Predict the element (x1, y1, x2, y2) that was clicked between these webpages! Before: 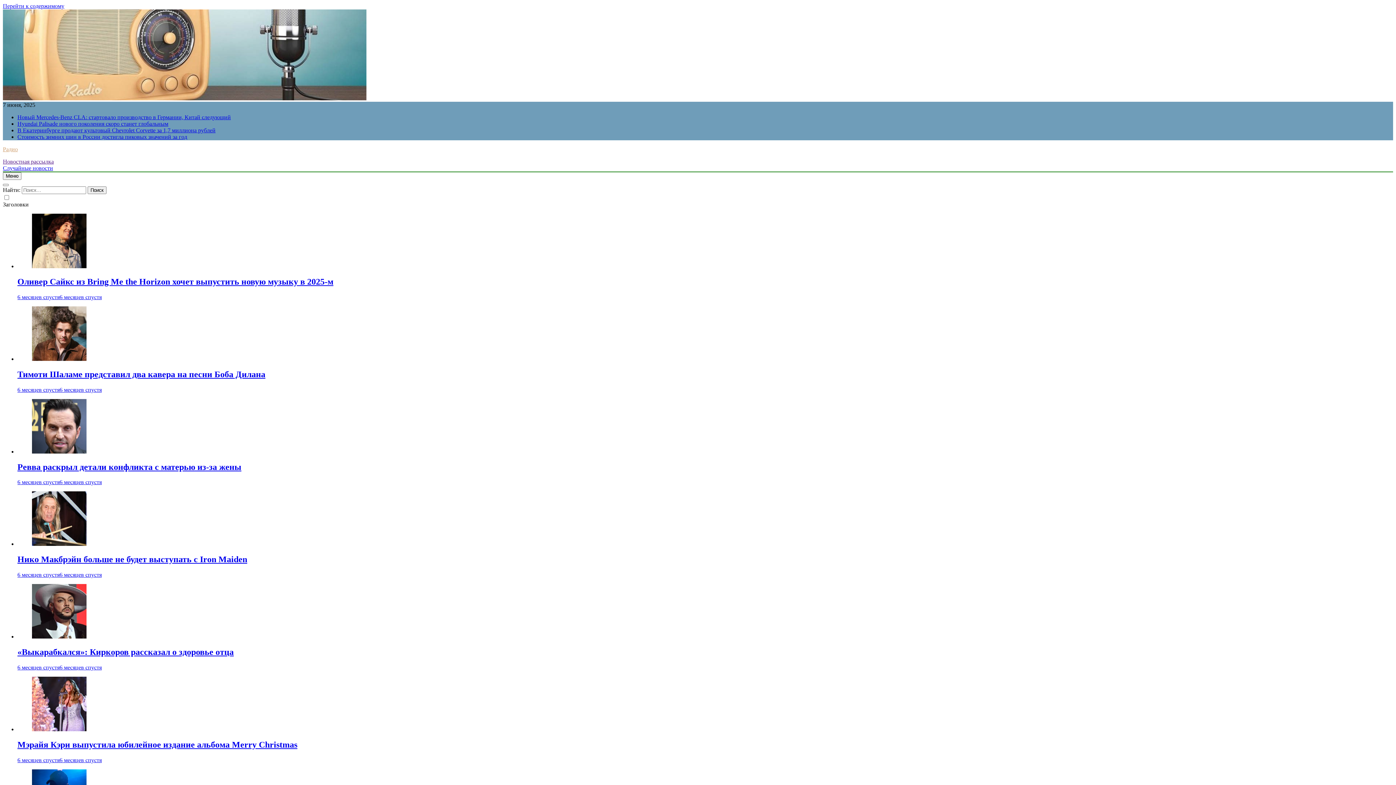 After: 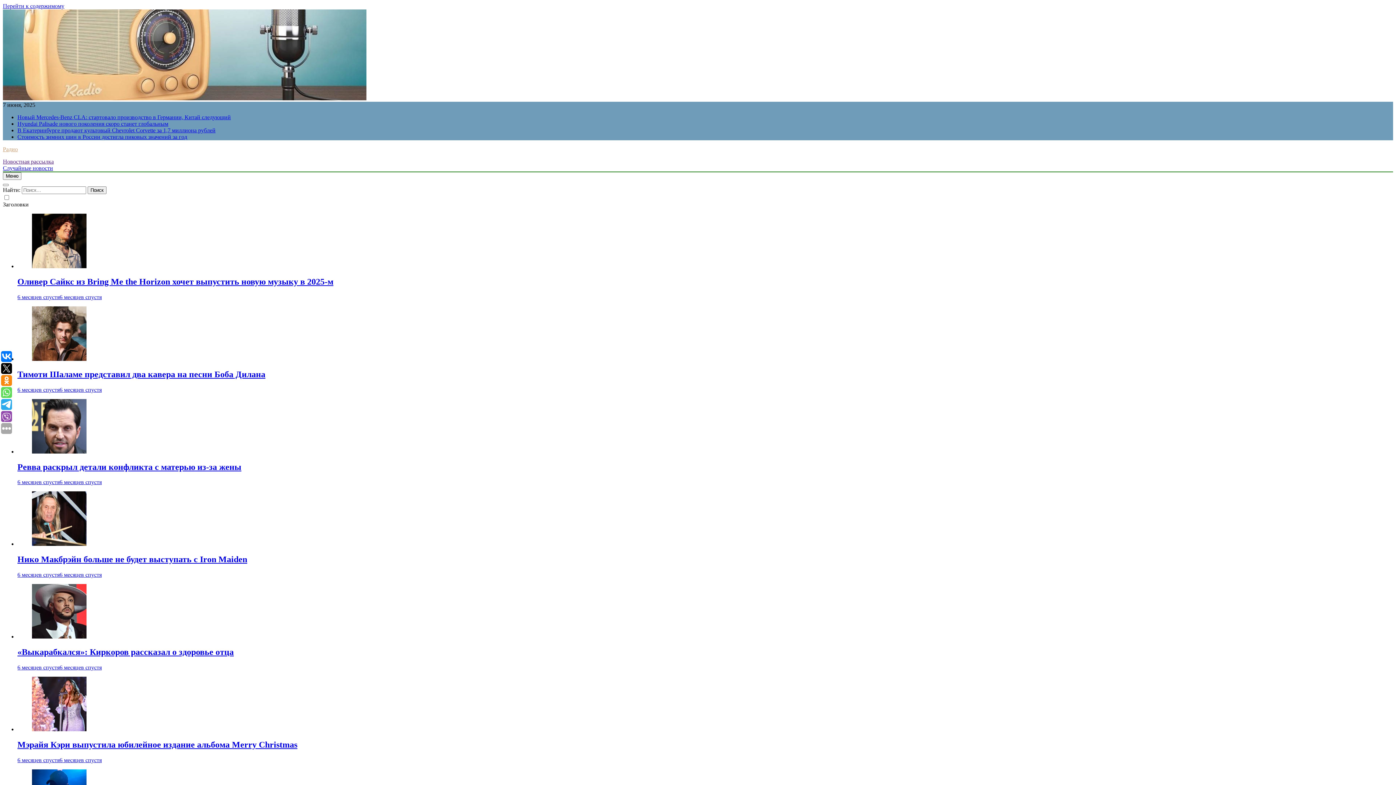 Action: bbox: (17, 114, 230, 120) label: Новый Mercedes-Benz CLA: стартовало производство в Германии, Китай следующий